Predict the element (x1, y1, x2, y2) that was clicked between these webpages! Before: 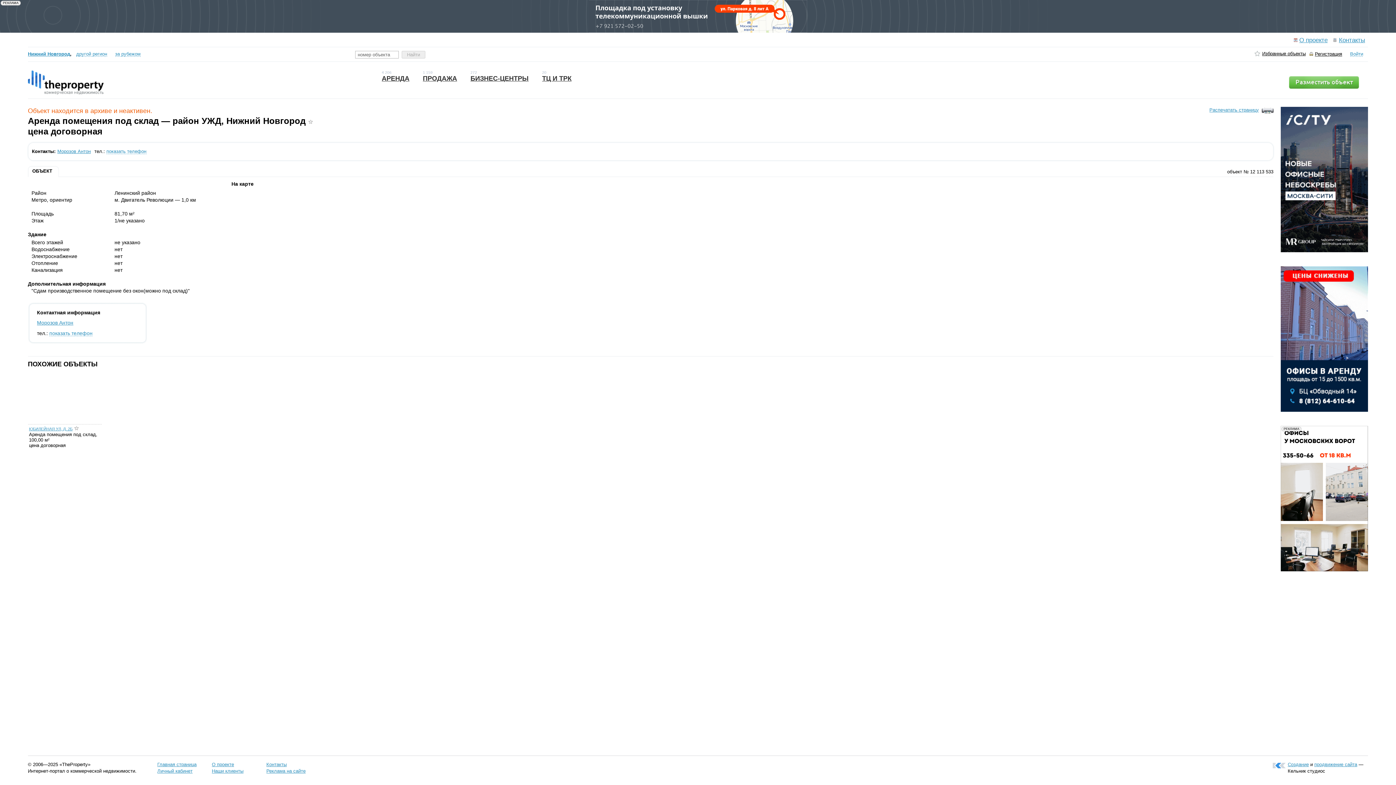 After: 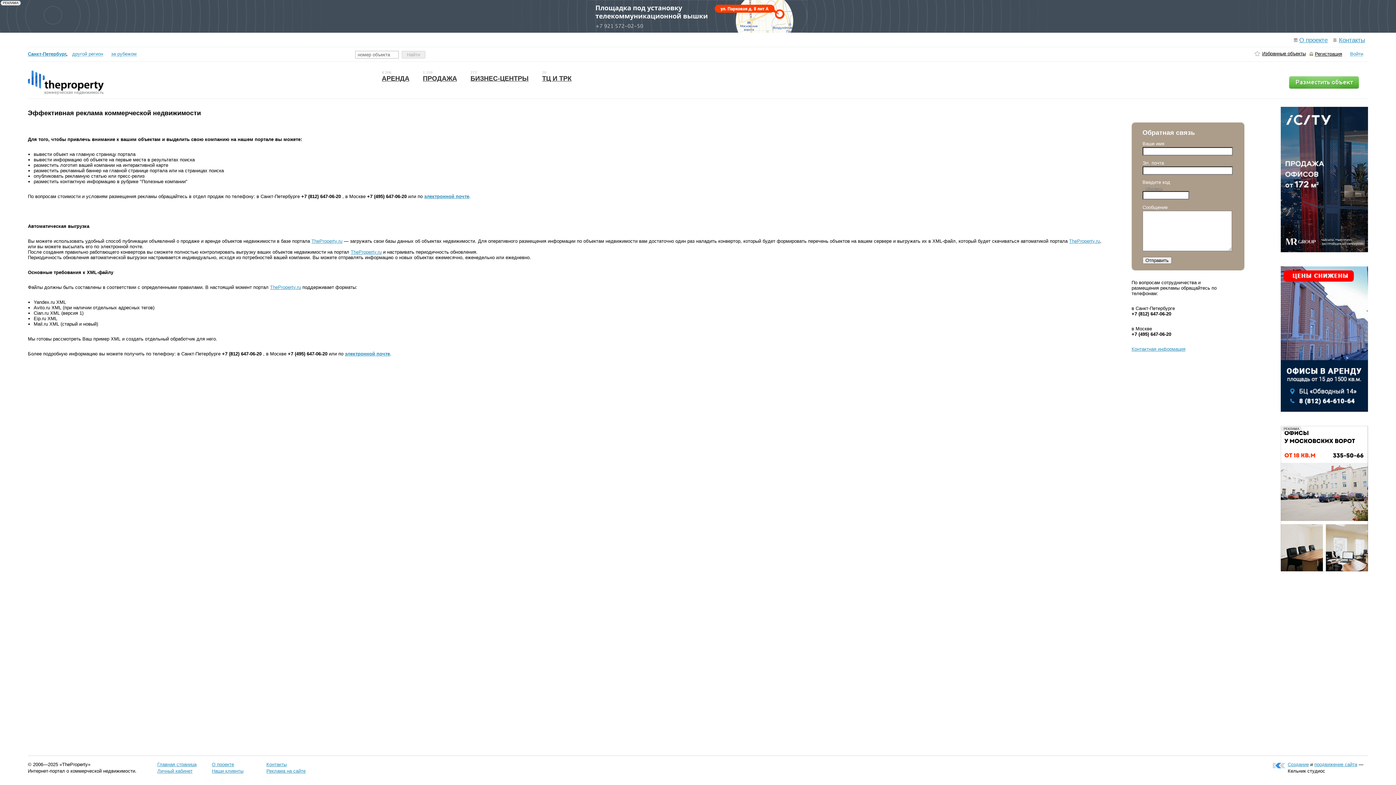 Action: label: Реклама на сайте bbox: (266, 768, 305, 774)